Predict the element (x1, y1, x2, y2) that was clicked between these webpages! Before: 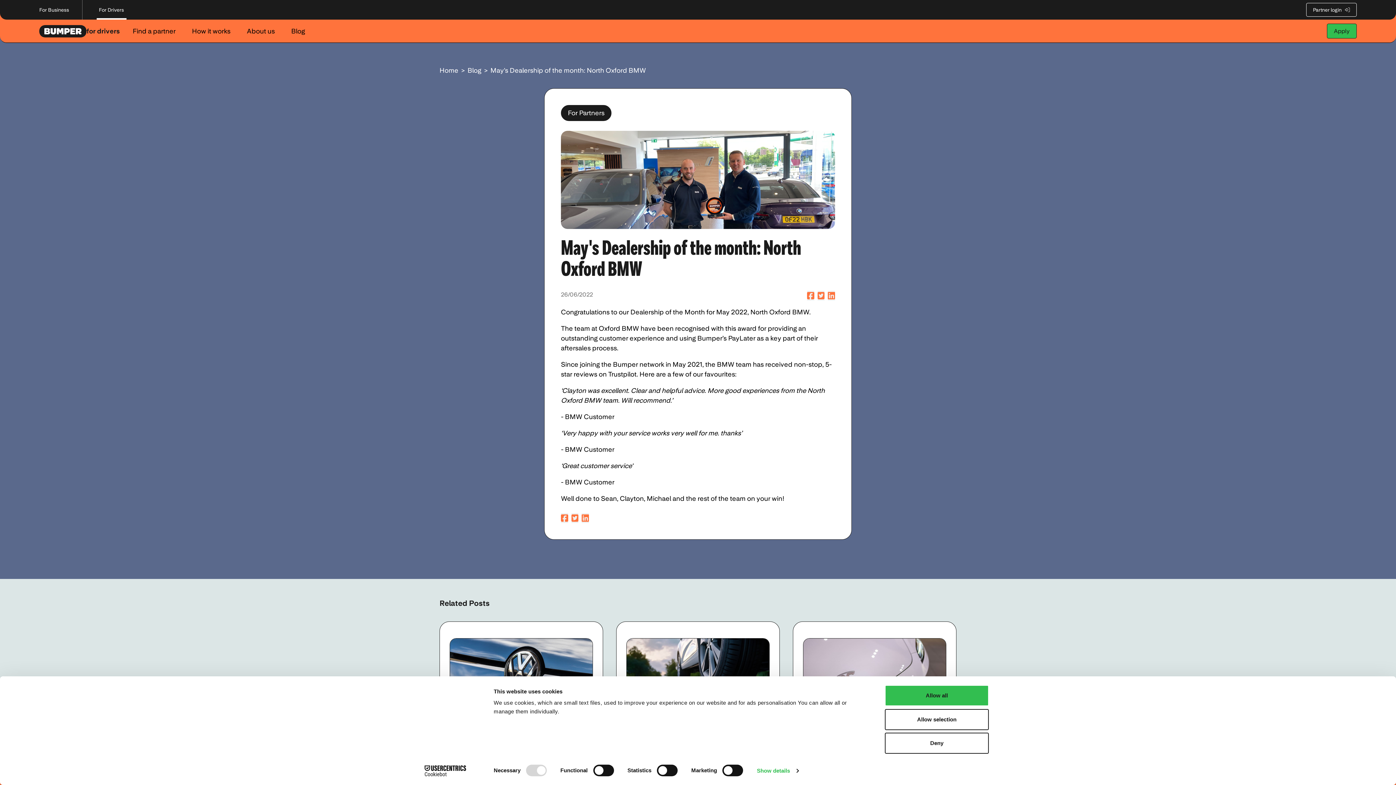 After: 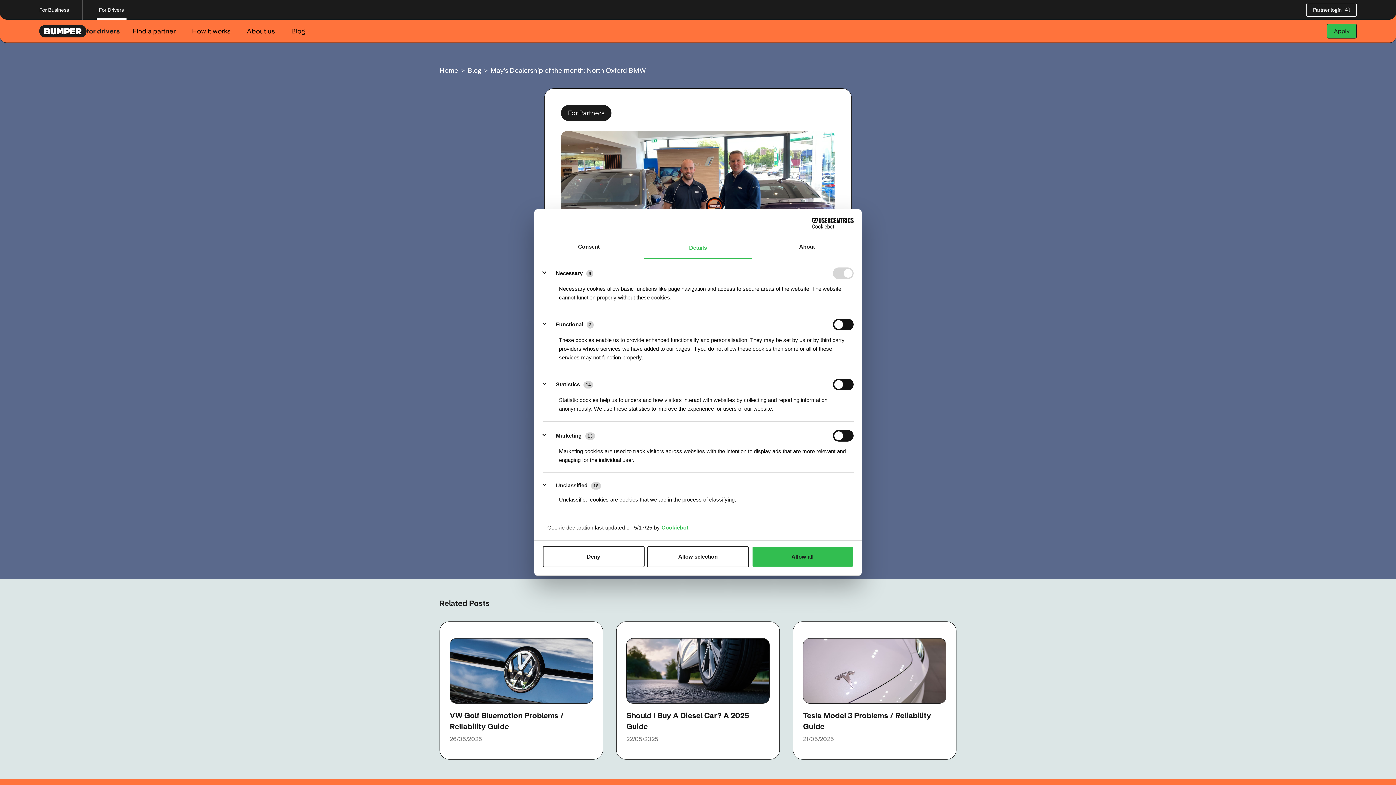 Action: label: Show details bbox: (757, 765, 798, 776)